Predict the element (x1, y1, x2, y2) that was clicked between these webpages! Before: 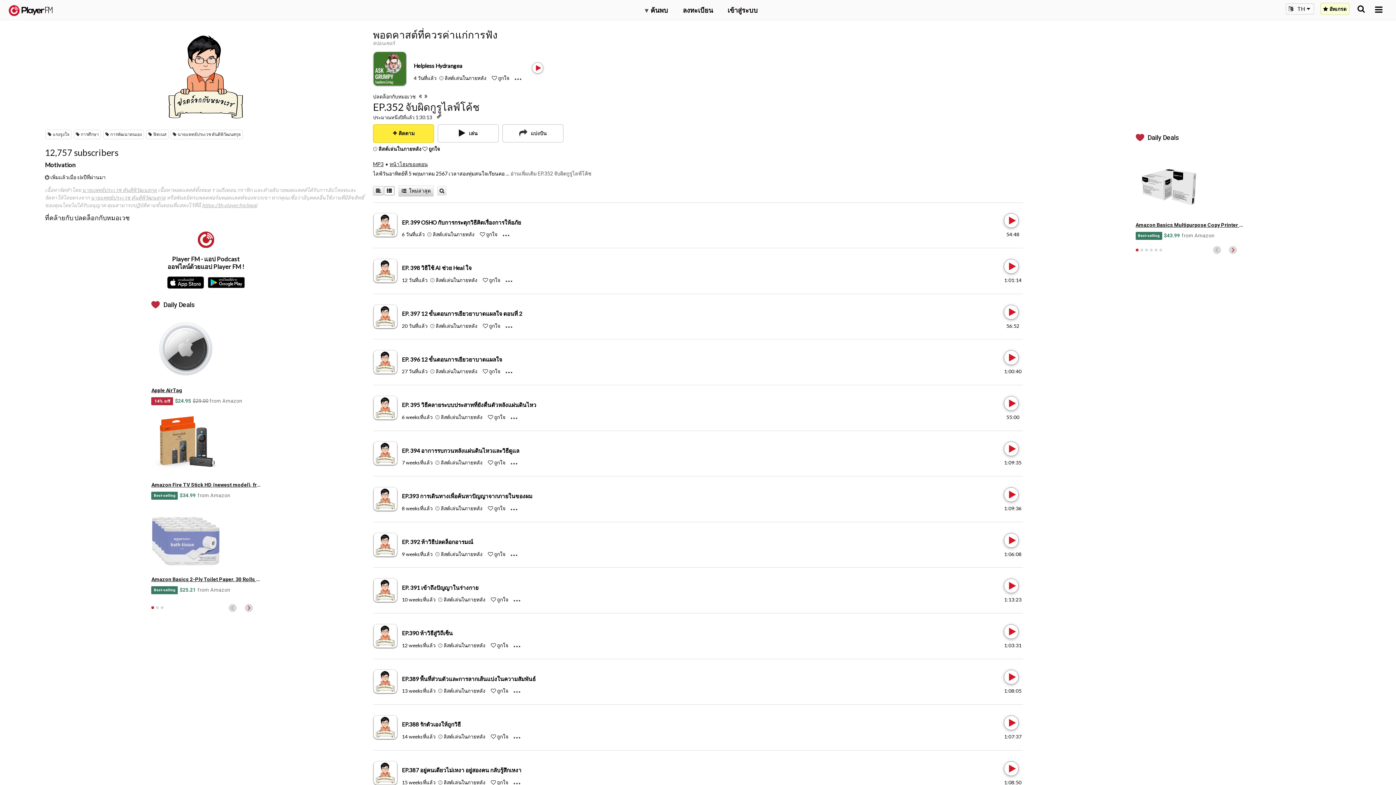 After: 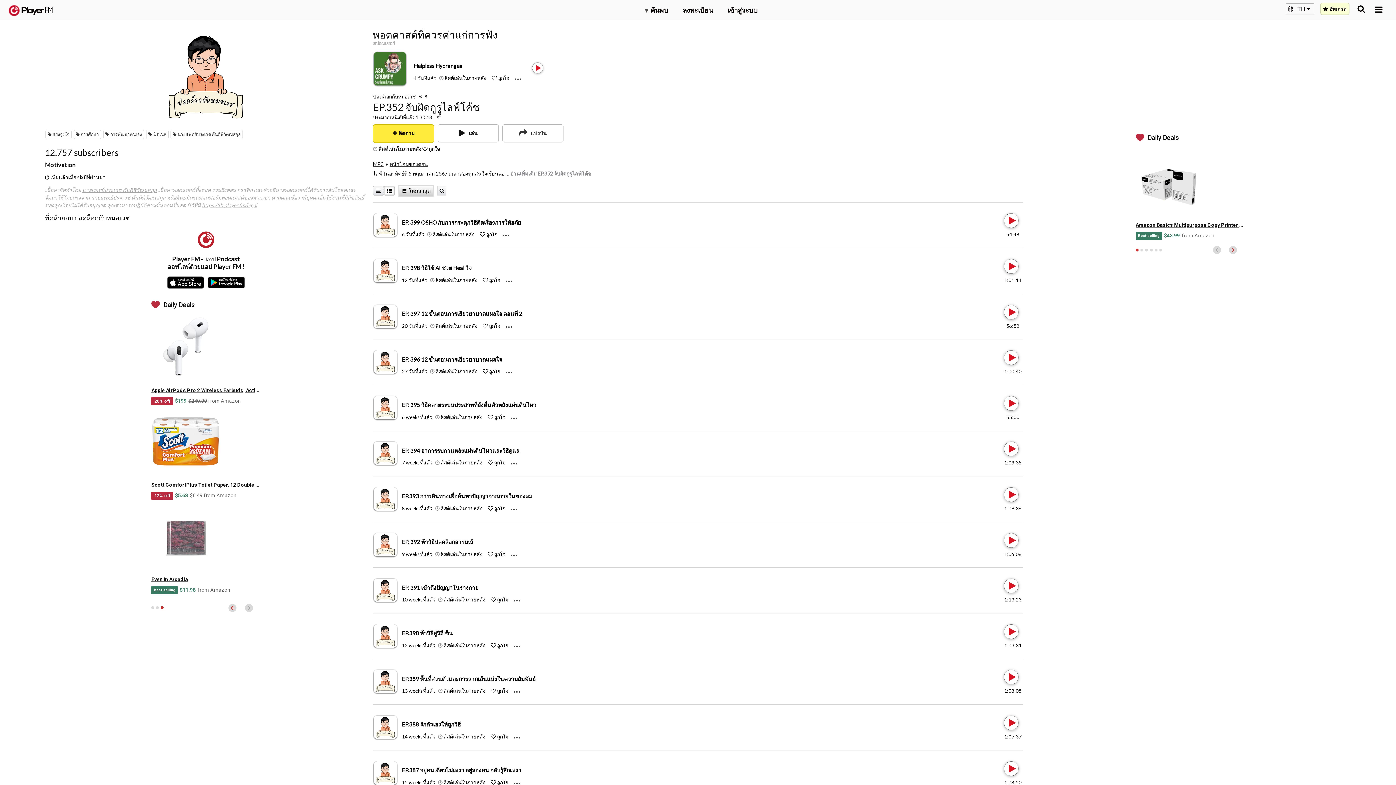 Action: bbox: (160, 606, 163, 609) label: 3 of 3